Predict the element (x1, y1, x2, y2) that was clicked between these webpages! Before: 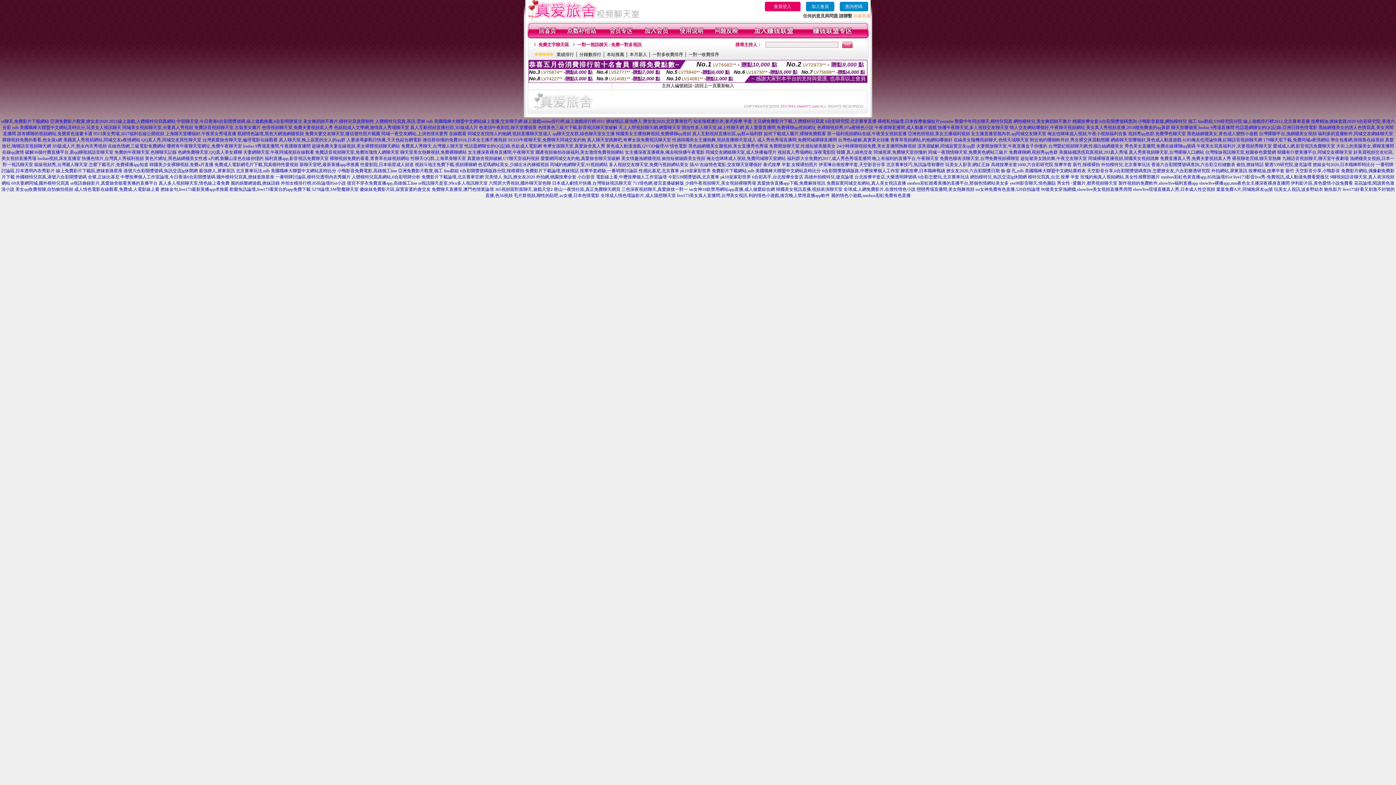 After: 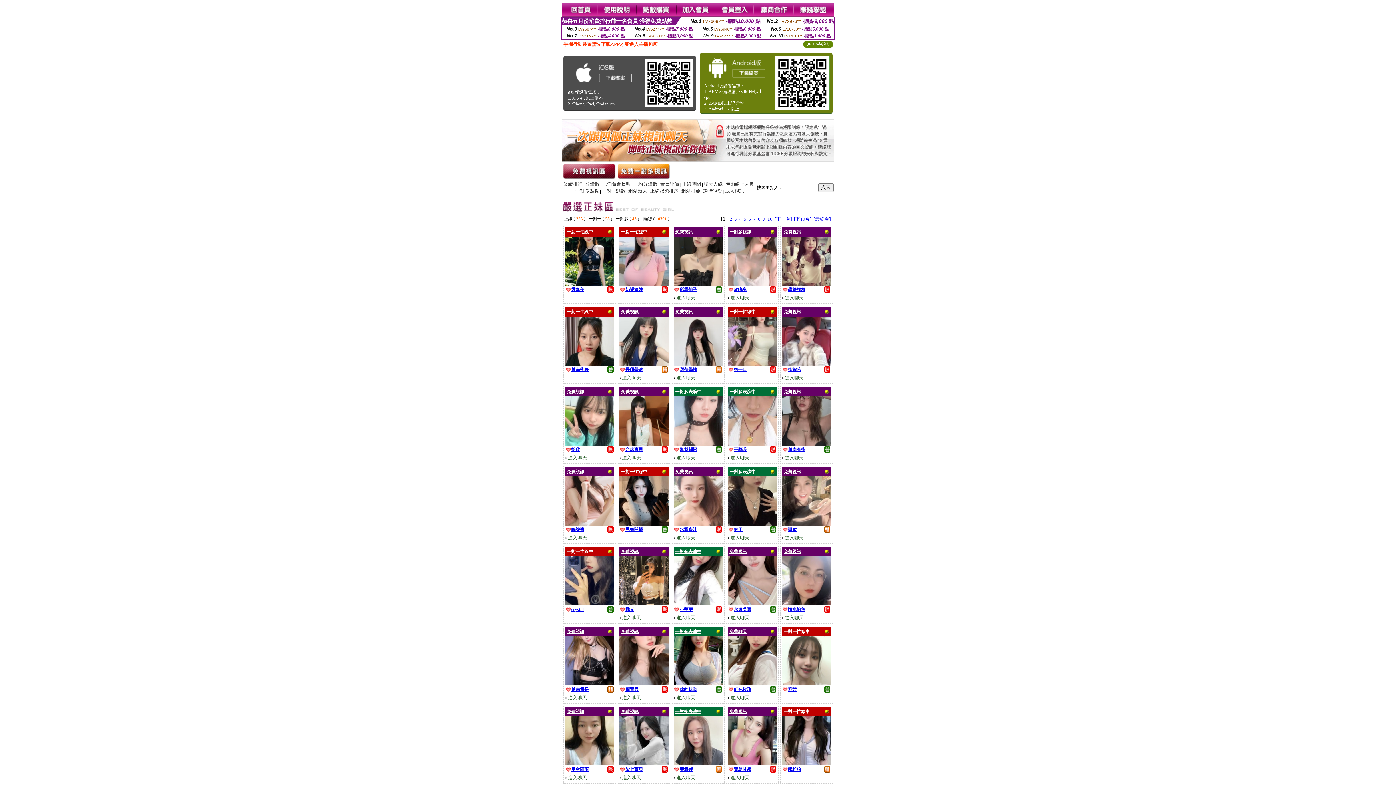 Action: label: 6合彩開獎號碼版路分院,辣模裸拍 bbox: (460, 168, 524, 173)